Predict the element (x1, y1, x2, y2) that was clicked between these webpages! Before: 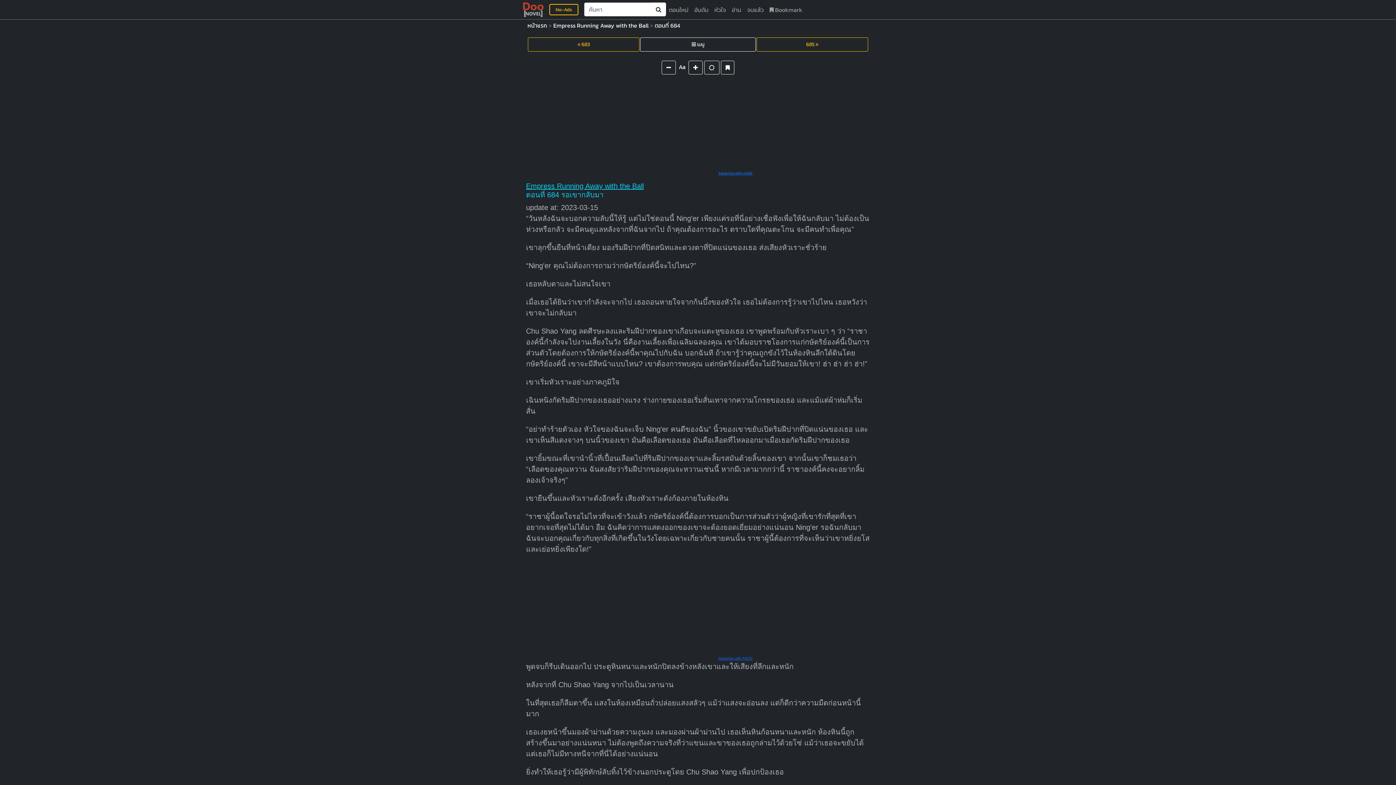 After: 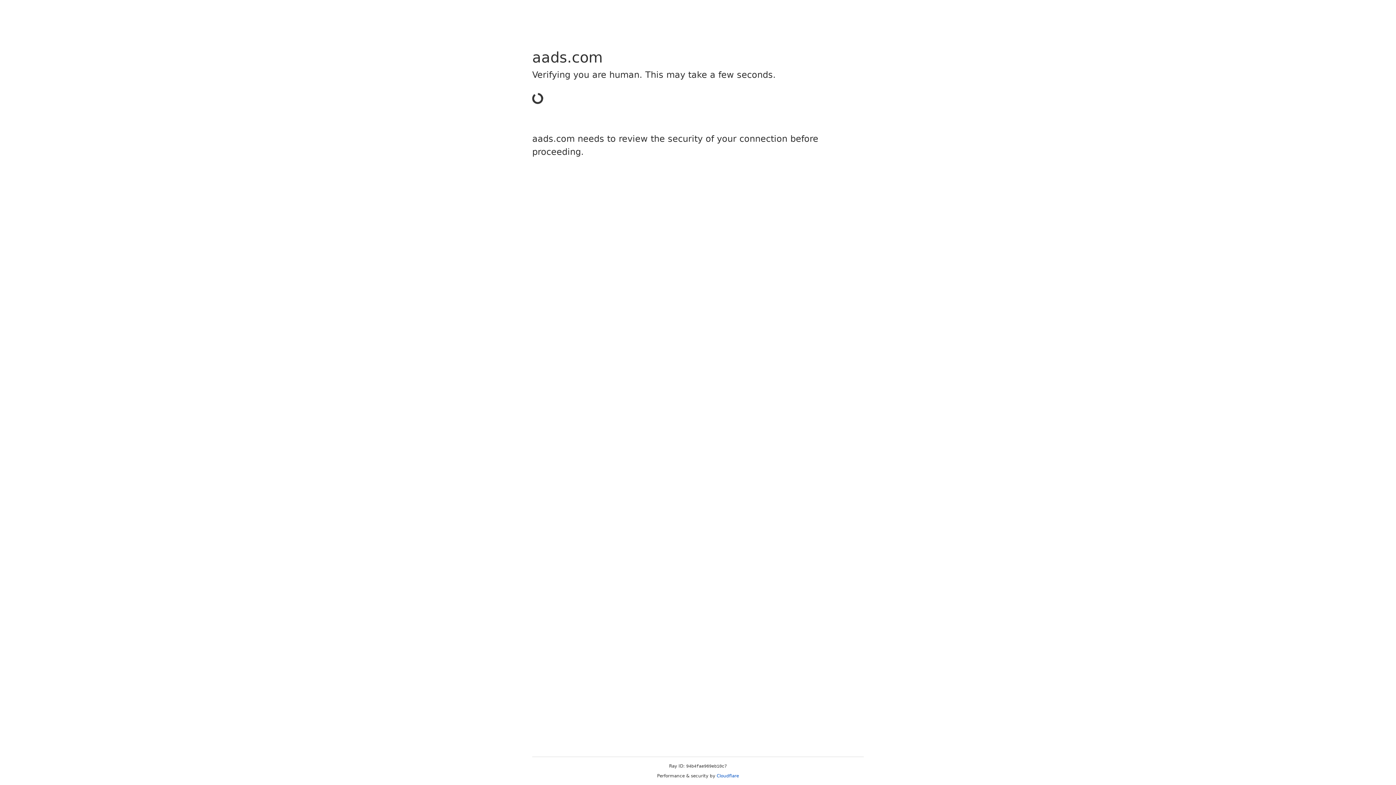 Action: label: Advertise with AADS bbox: (643, 656, 752, 661)